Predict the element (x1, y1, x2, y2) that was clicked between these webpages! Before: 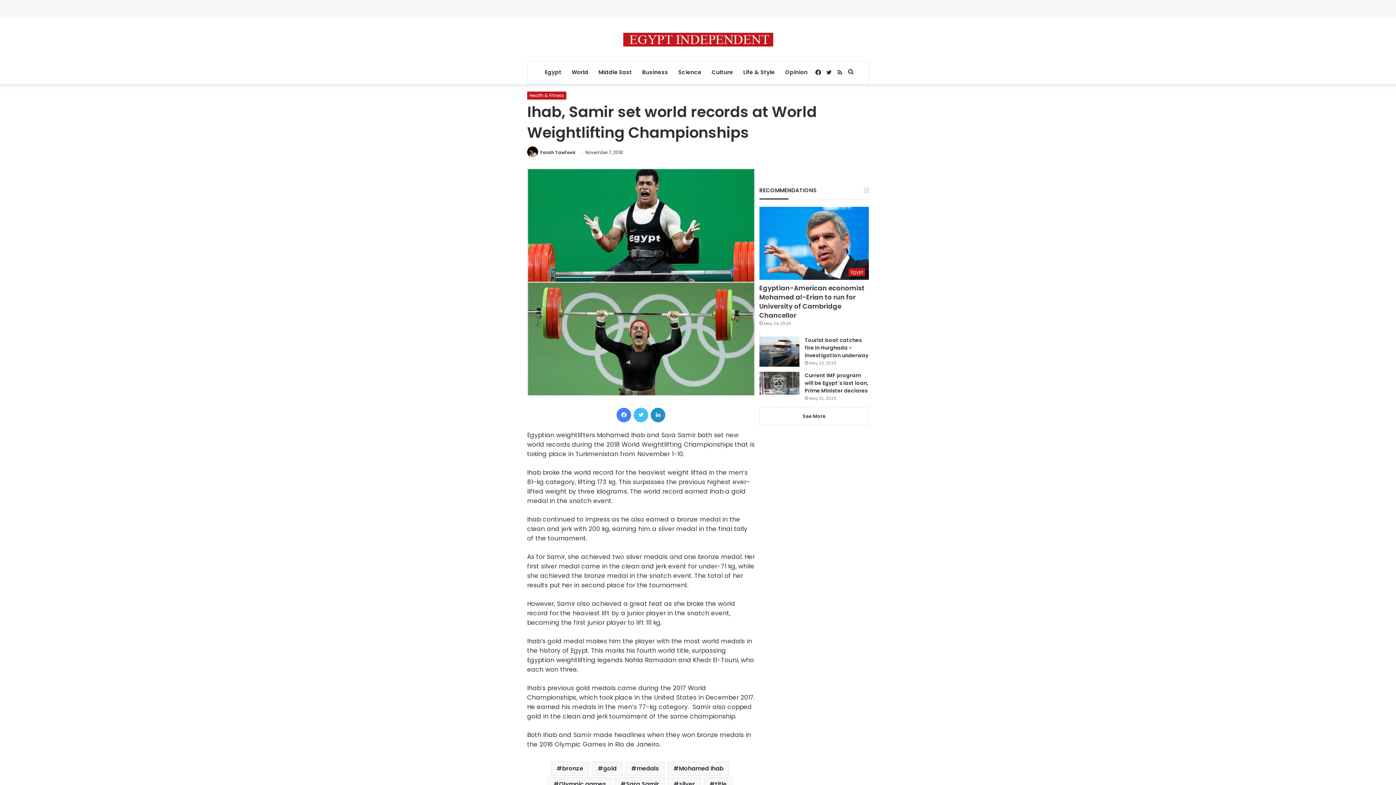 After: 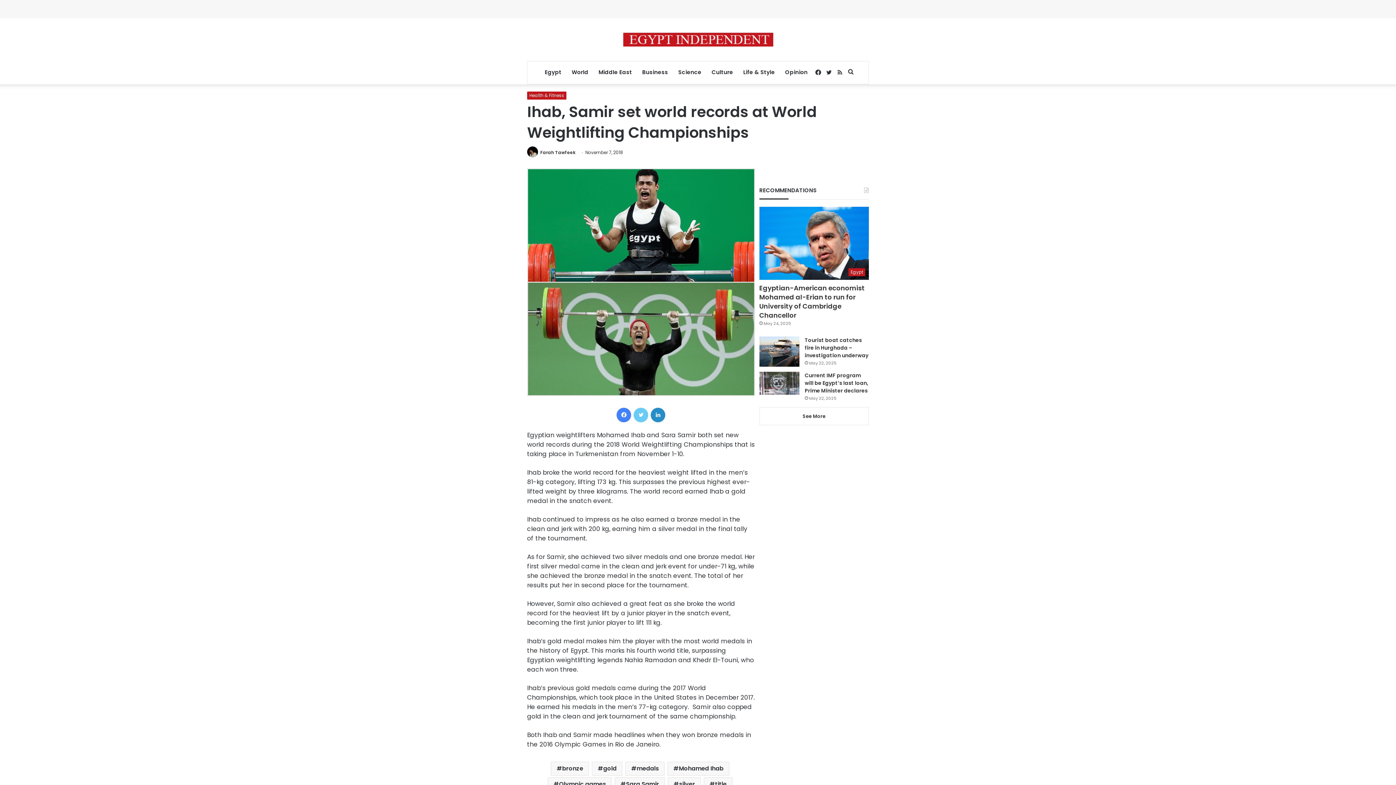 Action: label: Twitter bbox: (633, 407, 648, 422)